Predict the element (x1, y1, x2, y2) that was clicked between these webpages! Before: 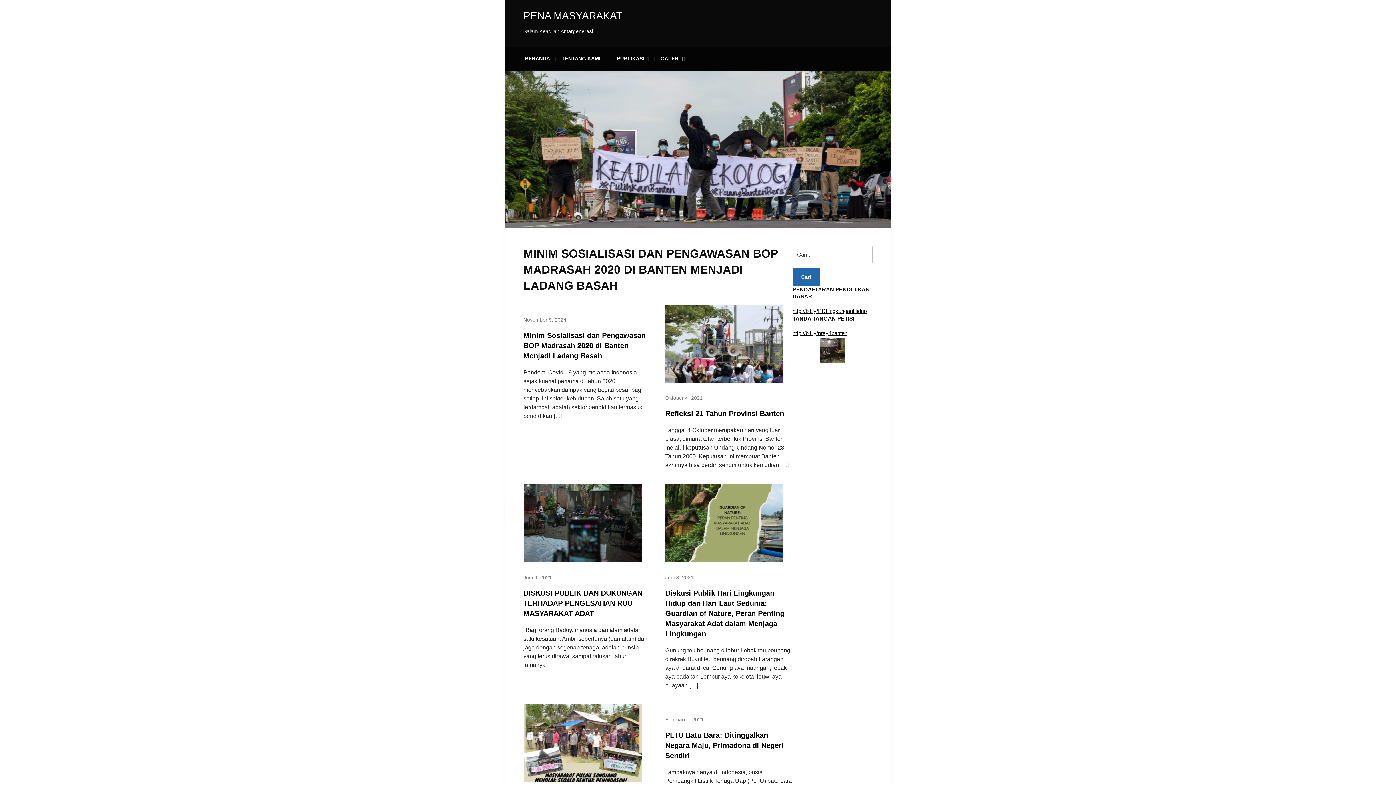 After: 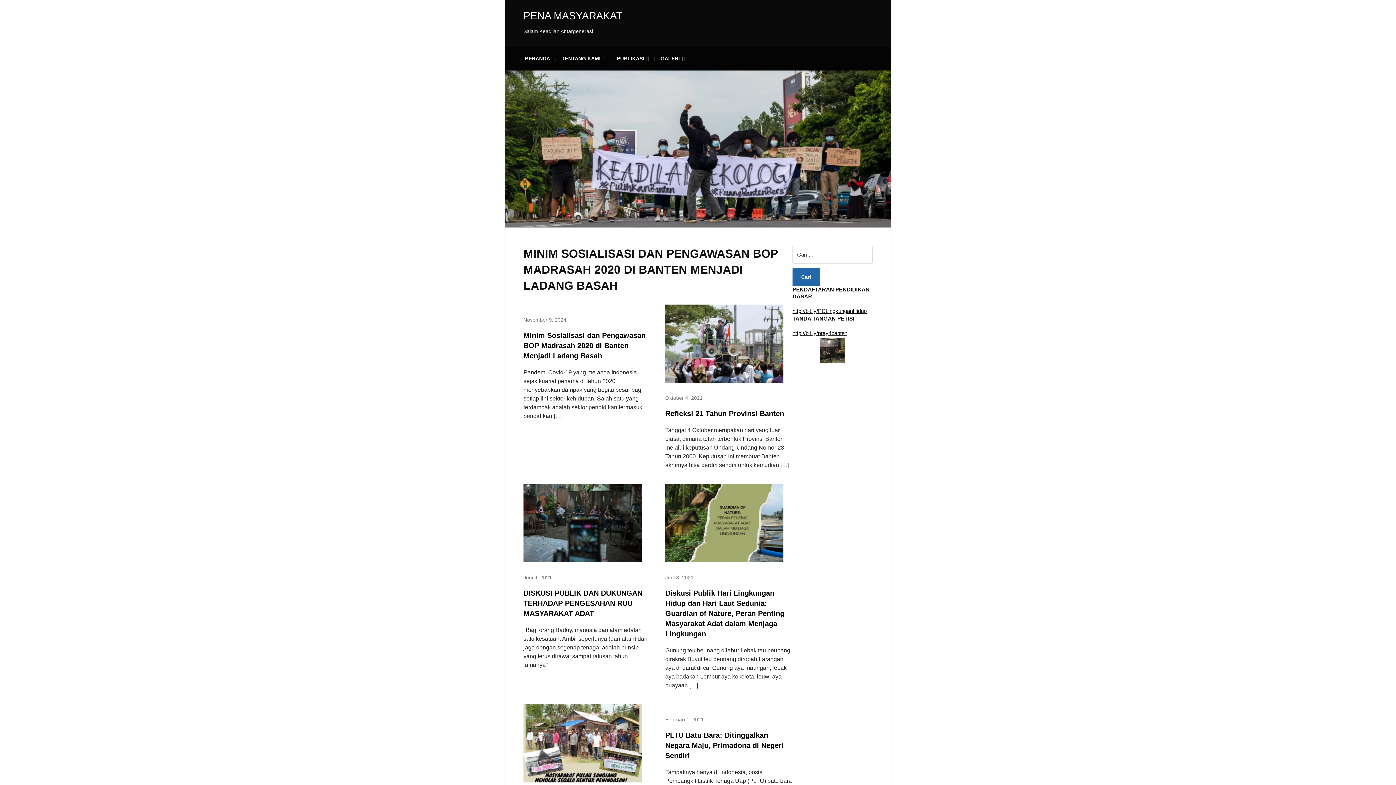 Action: label: Diskusi Publik Hari Lingkungan Hidup dan Hari Laut Sedunia: Guardian of Nature, Peran Penting Masyarakat Adat dalam Menjaga Lingkungan bbox: (665, 589, 784, 638)